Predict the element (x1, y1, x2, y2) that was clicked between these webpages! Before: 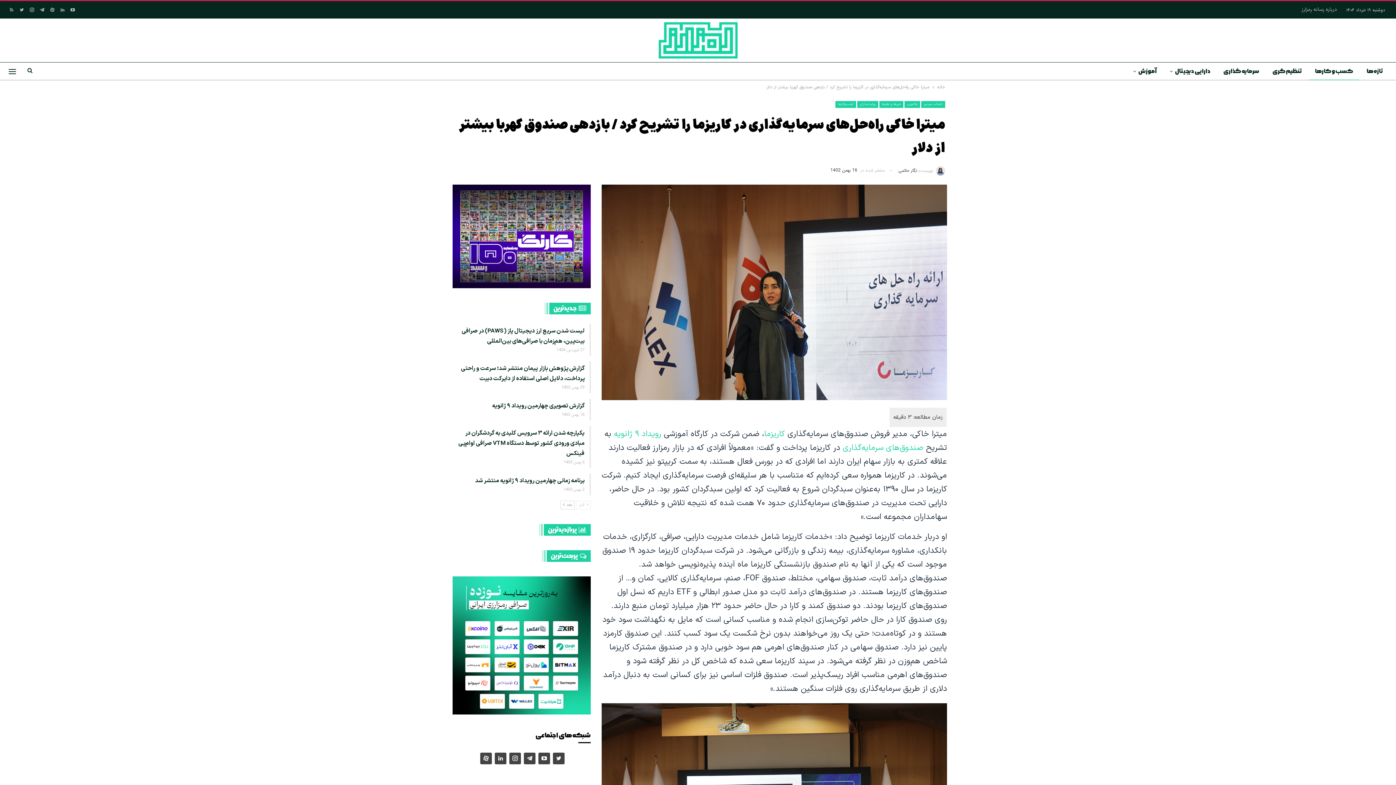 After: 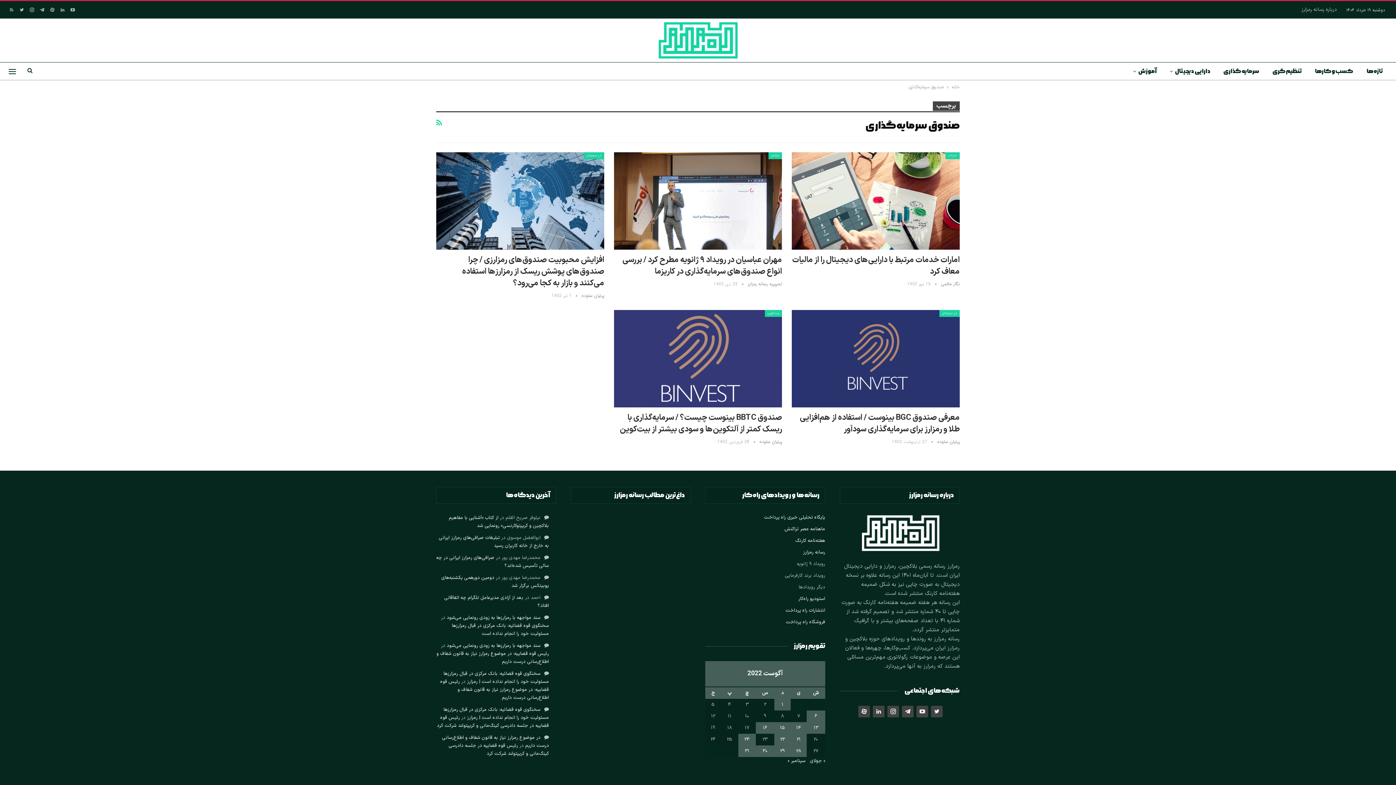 Action: label: صندوق‌های سرمایه‌گذاری bbox: (842, 442, 923, 454)